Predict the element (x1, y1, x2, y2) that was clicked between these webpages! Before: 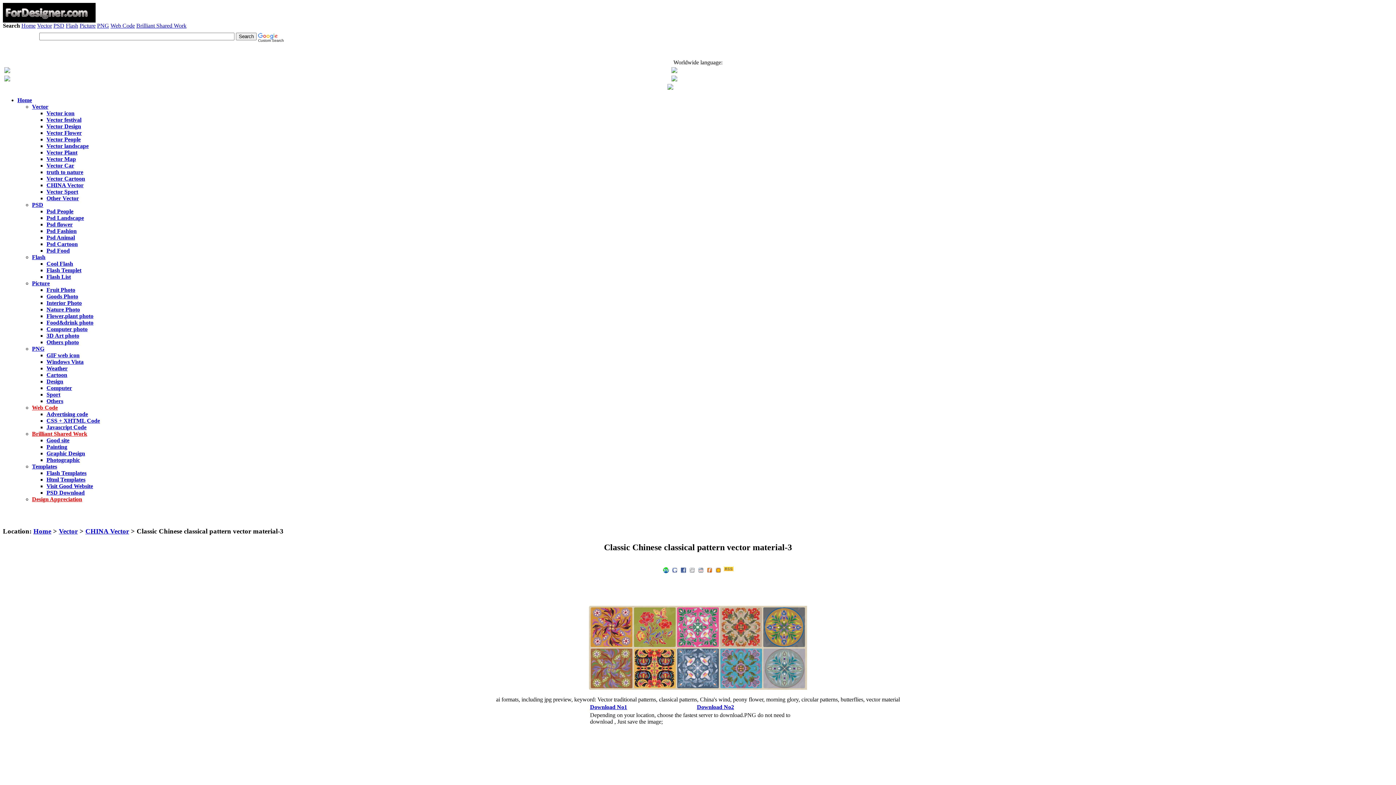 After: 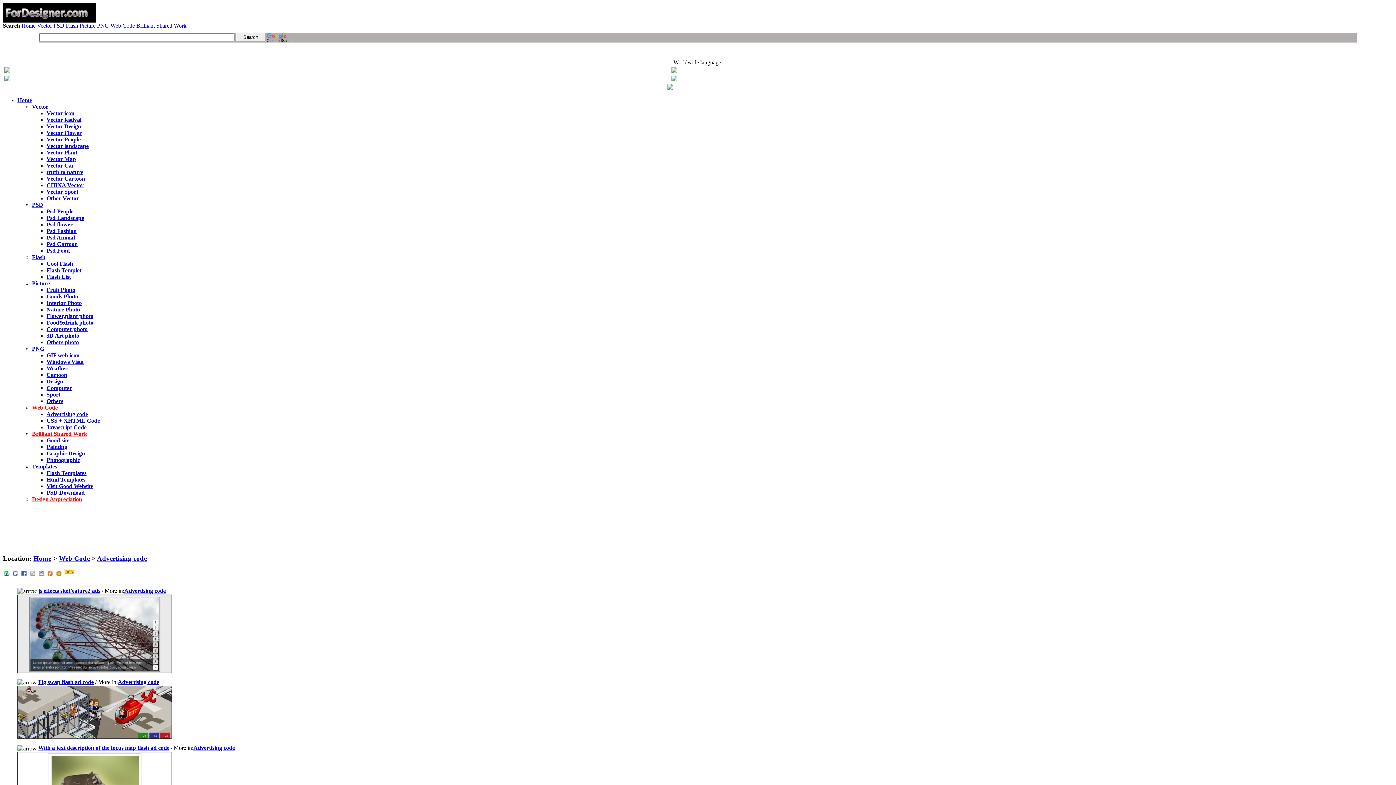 Action: label: Advertising code bbox: (46, 411, 88, 417)